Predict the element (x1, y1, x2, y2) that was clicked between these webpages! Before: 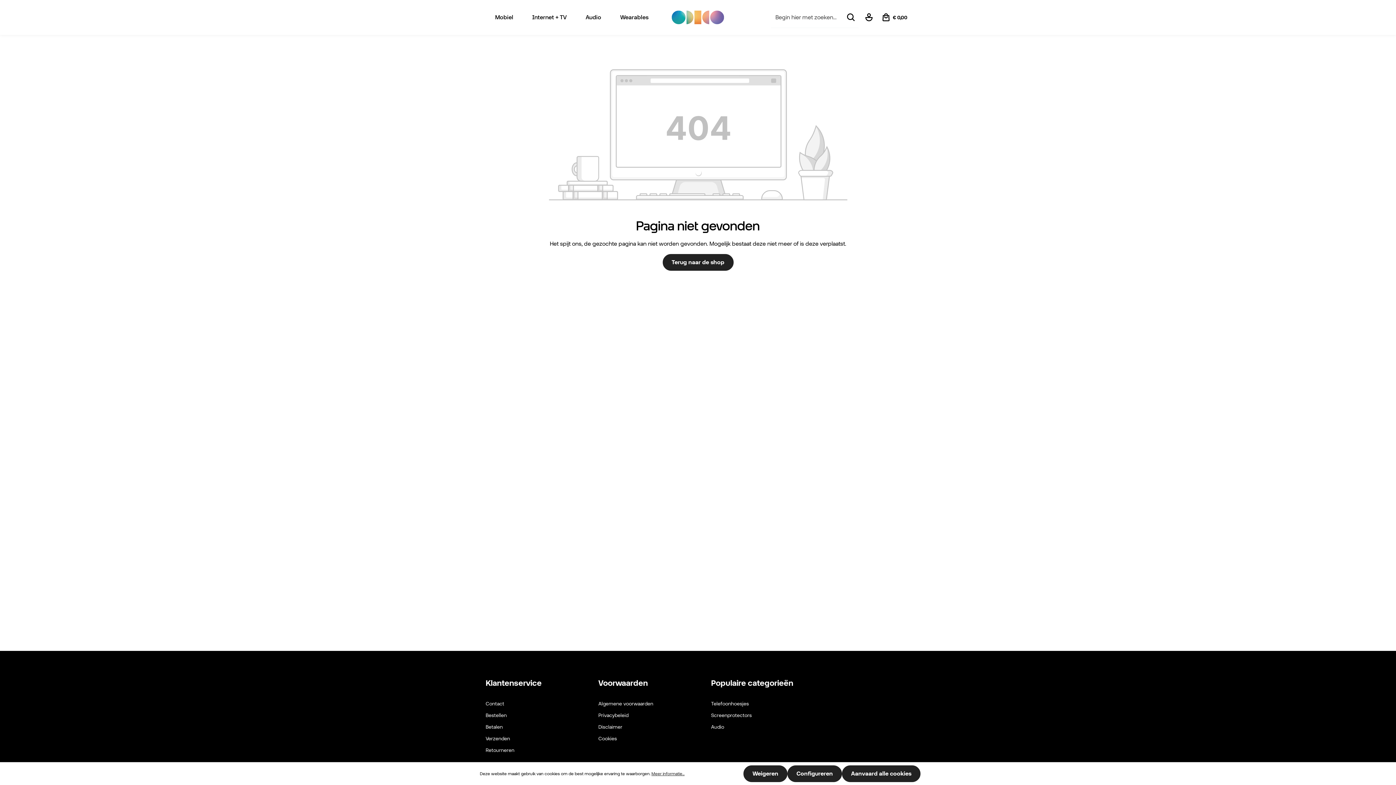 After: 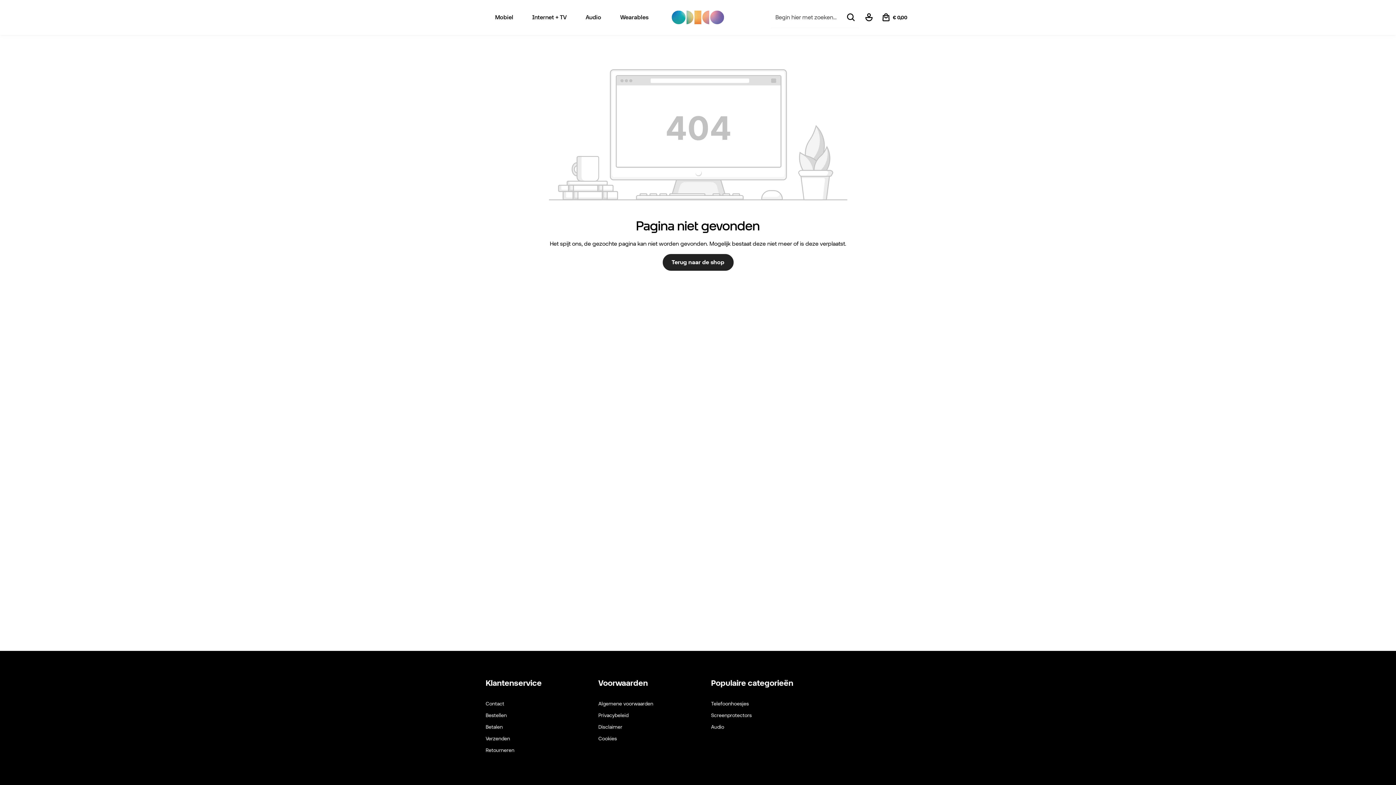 Action: label: Weigeren bbox: (743, 765, 787, 782)